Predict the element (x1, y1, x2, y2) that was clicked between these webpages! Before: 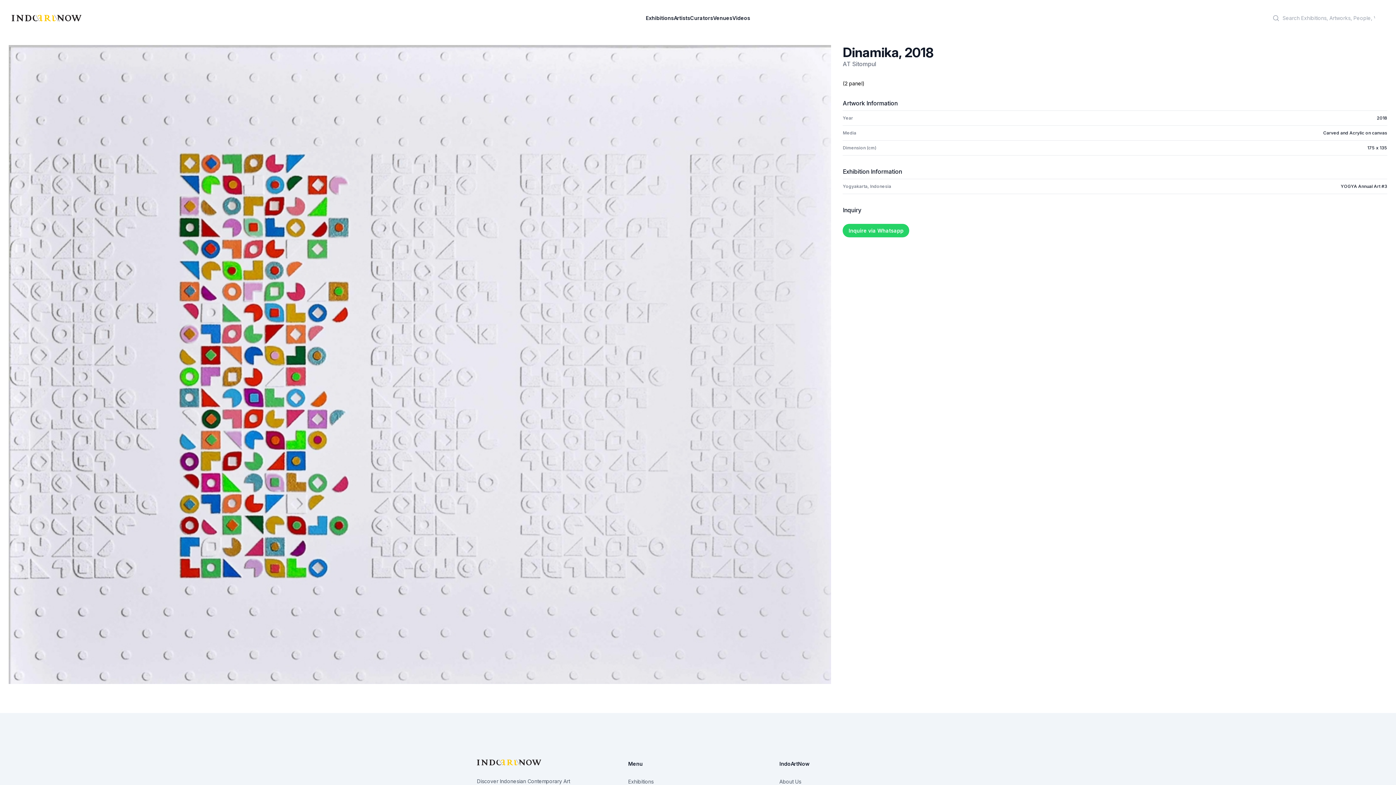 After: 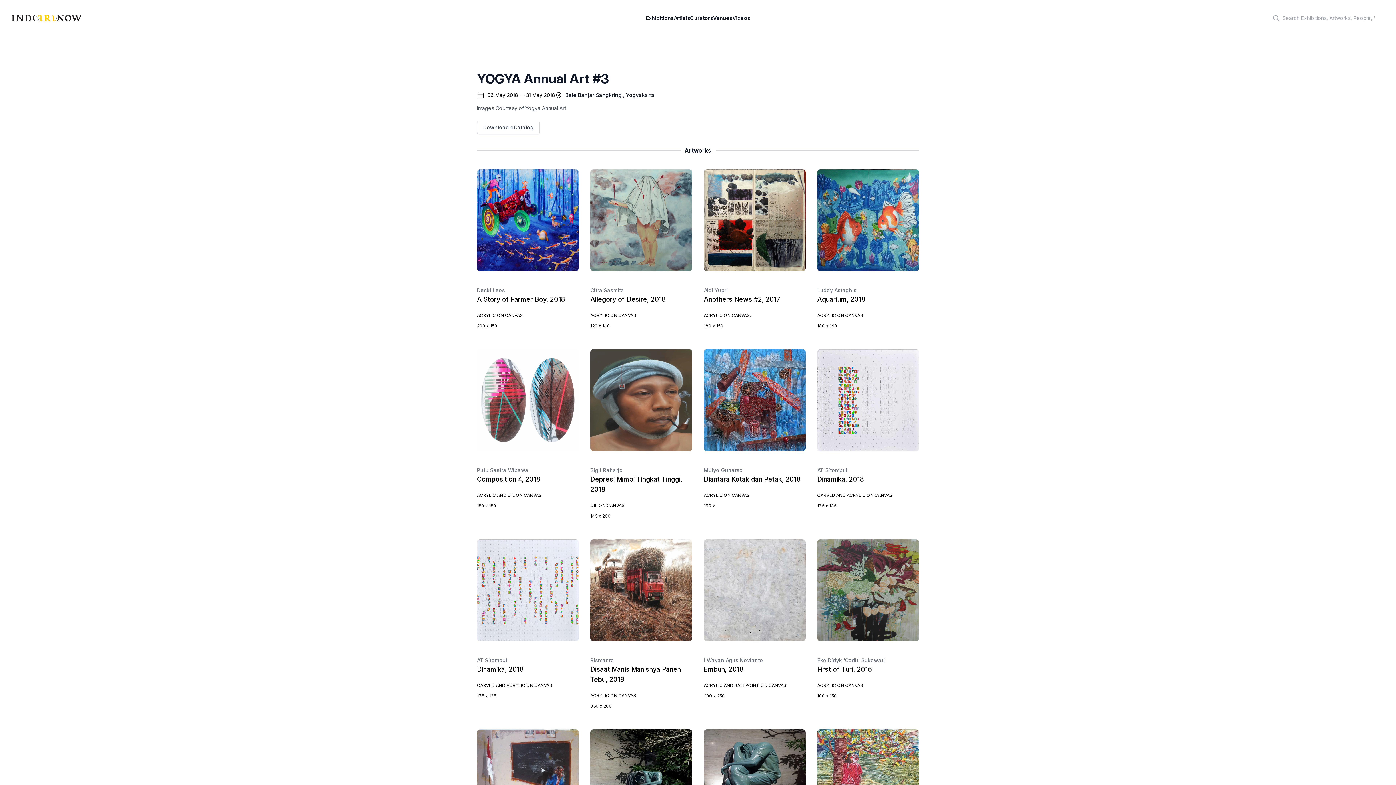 Action: bbox: (1341, 183, 1387, 189) label: YOGYA Annual Art #3